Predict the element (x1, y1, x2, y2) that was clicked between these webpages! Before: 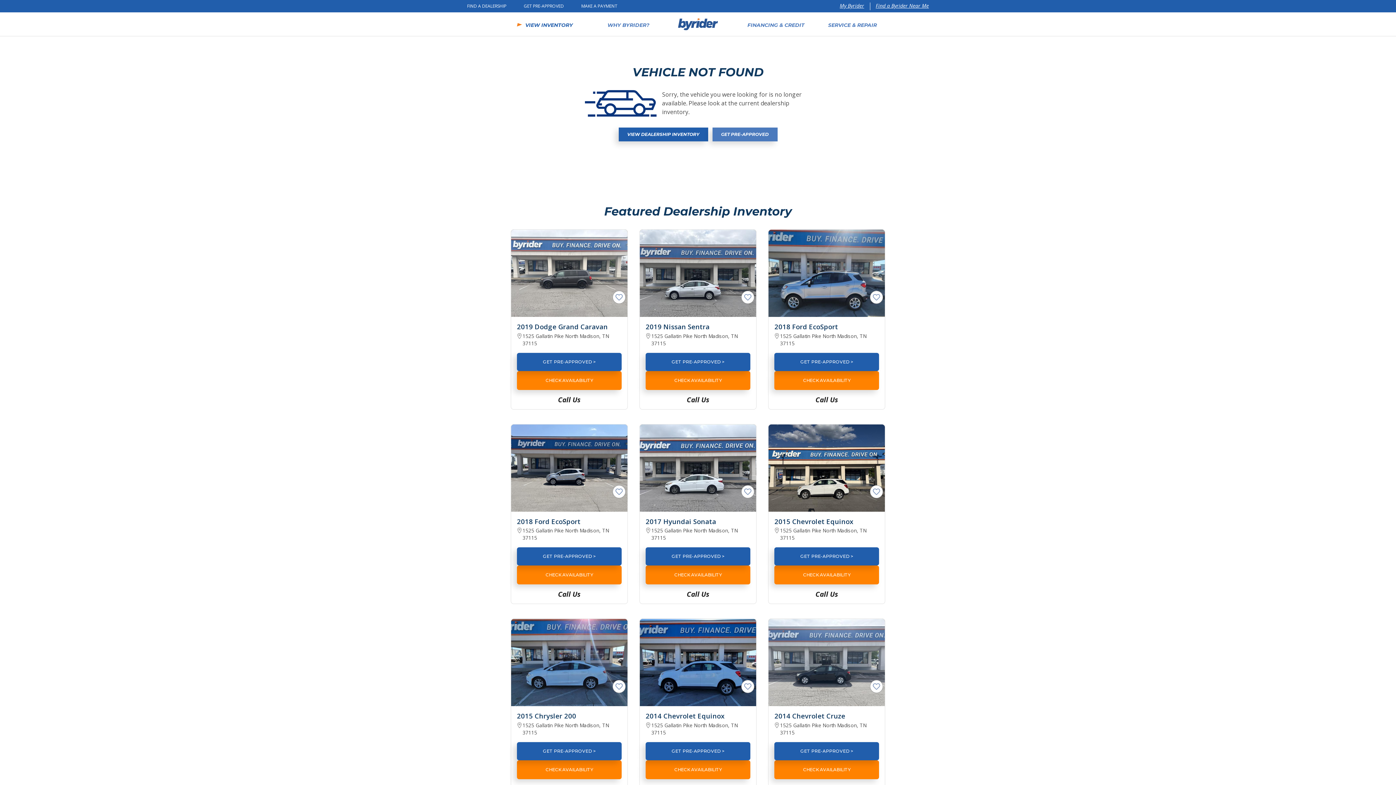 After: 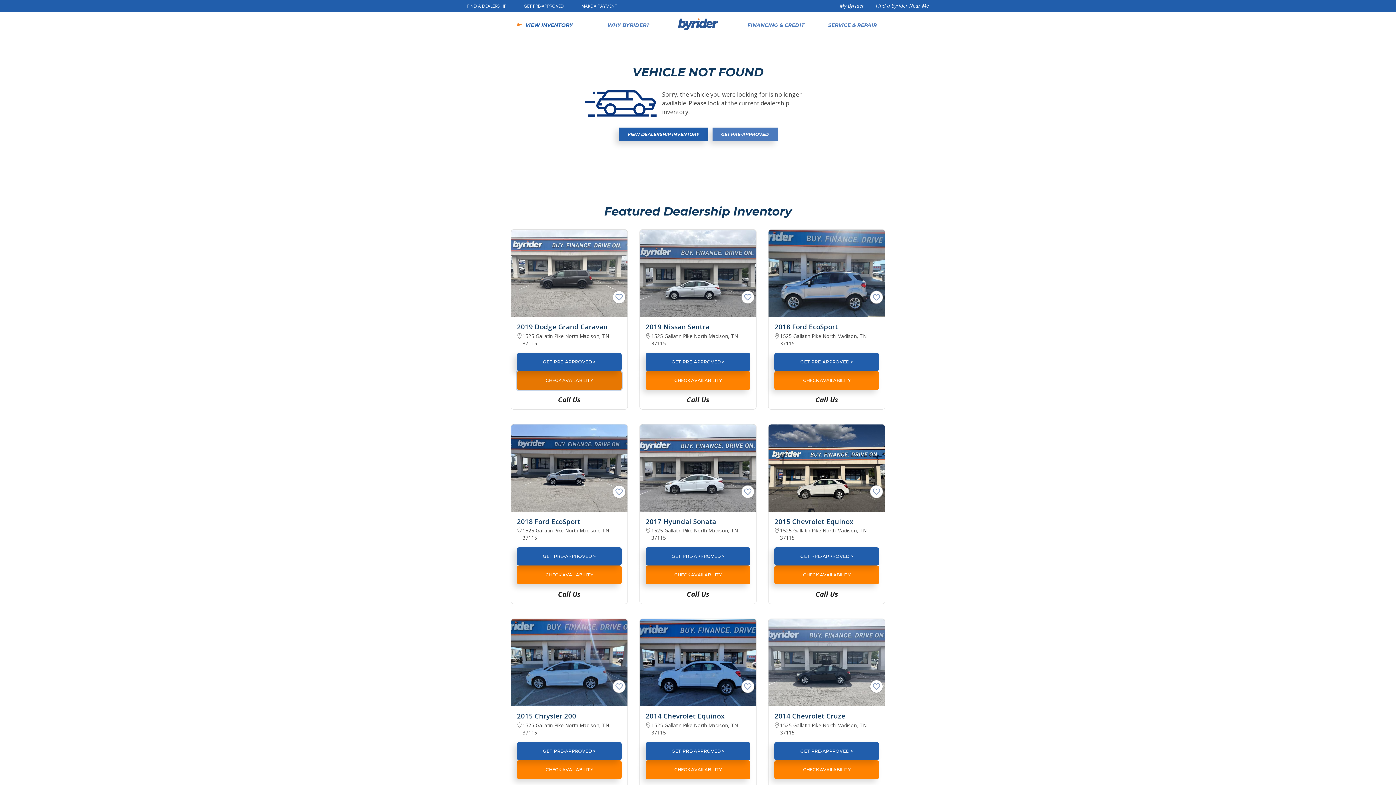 Action: label: CHECK AVAILABILITY bbox: (517, 371, 621, 390)